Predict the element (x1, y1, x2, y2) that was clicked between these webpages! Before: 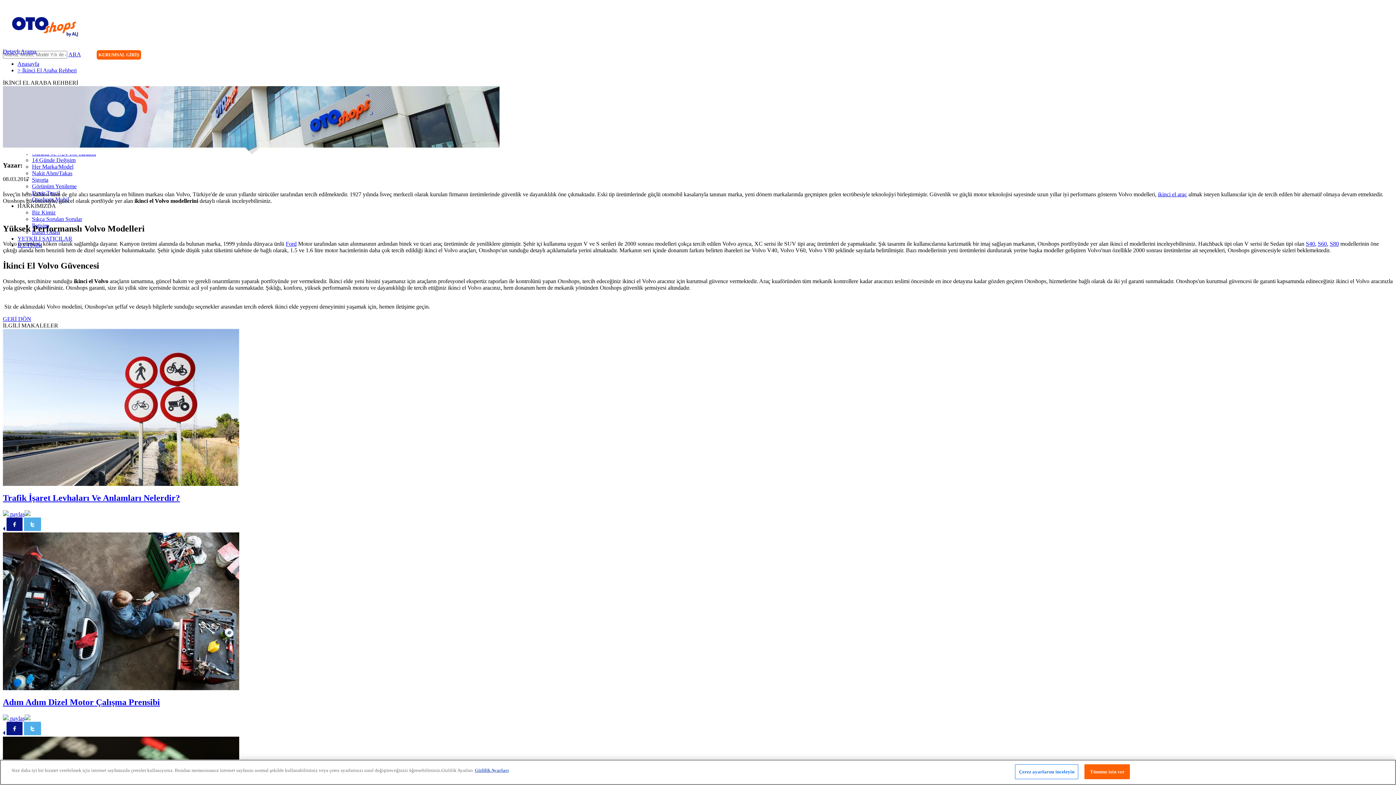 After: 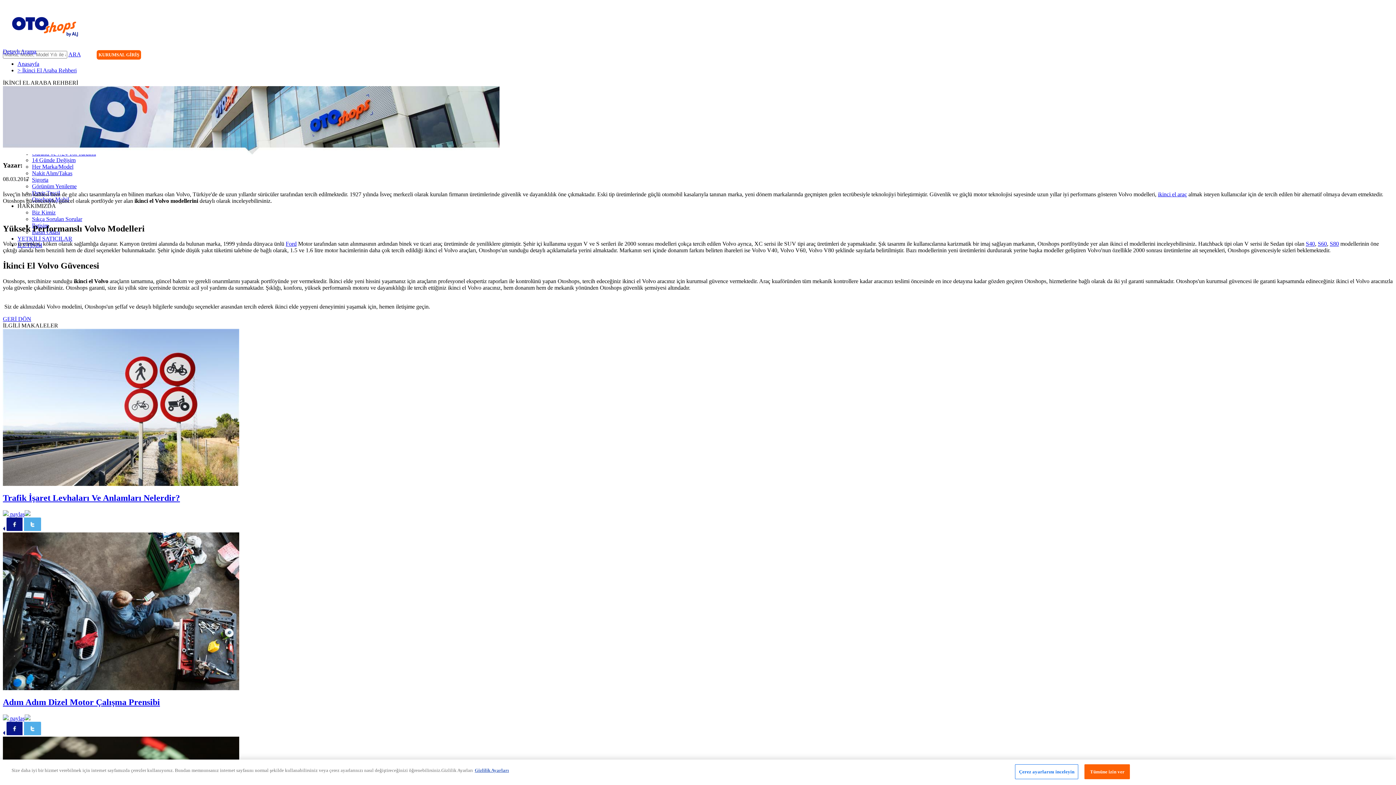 Action: bbox: (1381, 50, 1393, 61)